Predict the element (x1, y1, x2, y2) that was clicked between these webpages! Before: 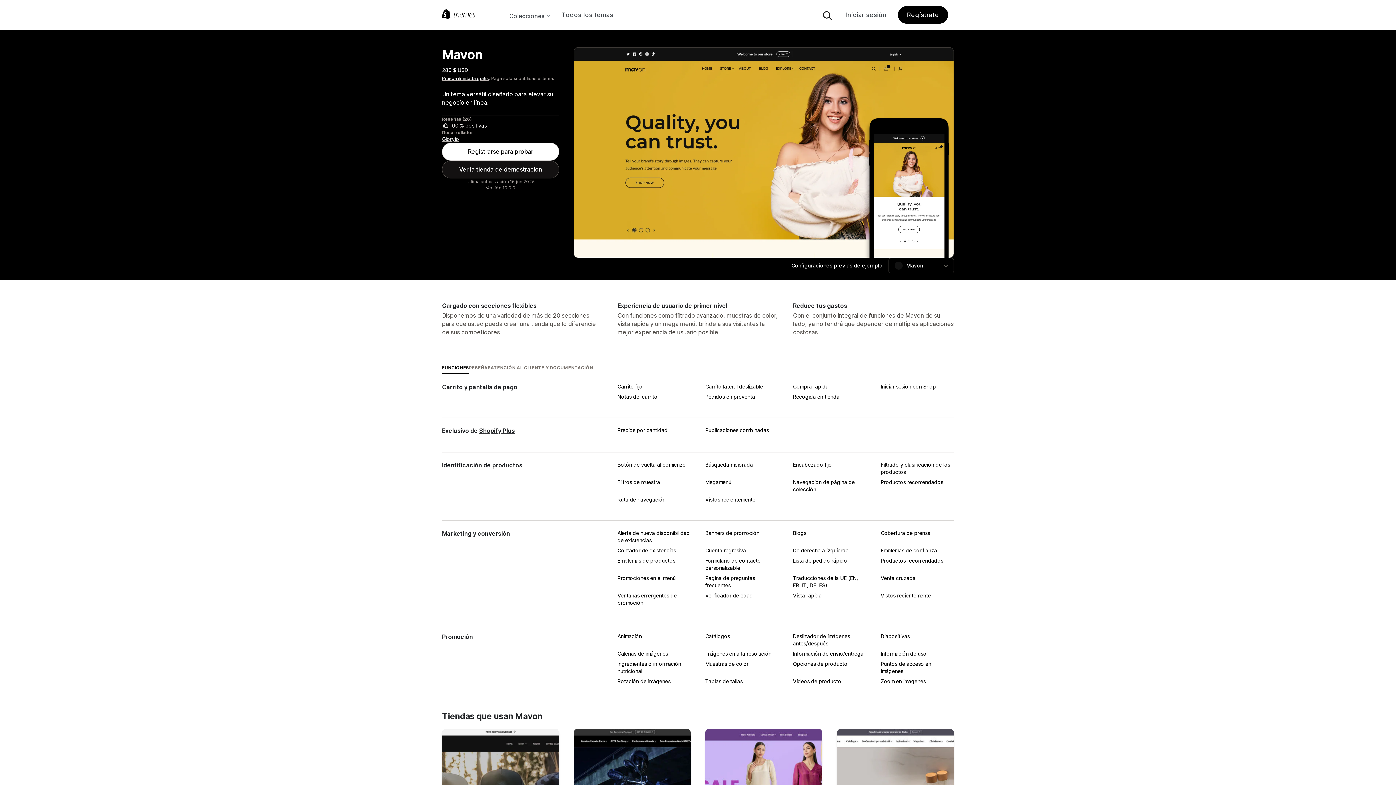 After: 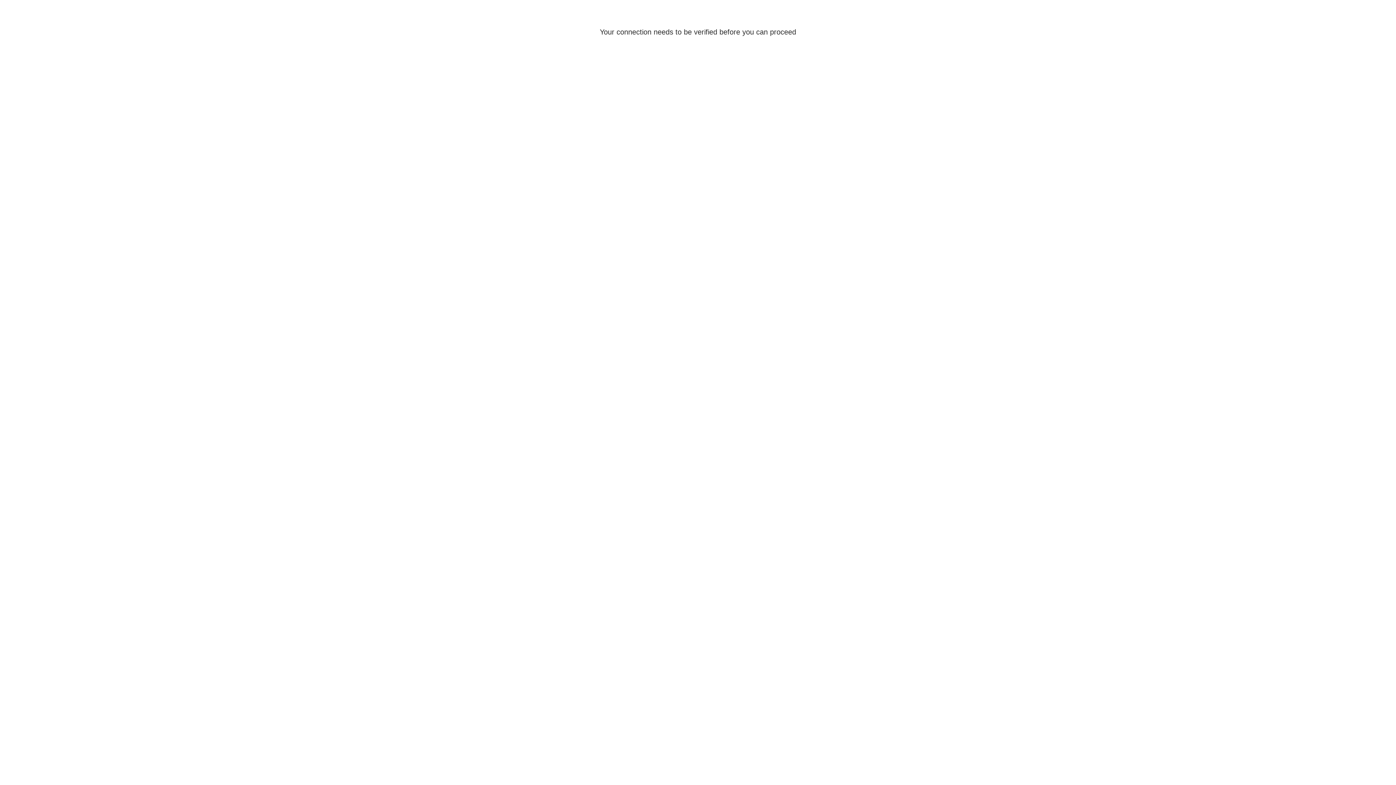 Action: bbox: (898, 6, 948, 23) label: Regístrate